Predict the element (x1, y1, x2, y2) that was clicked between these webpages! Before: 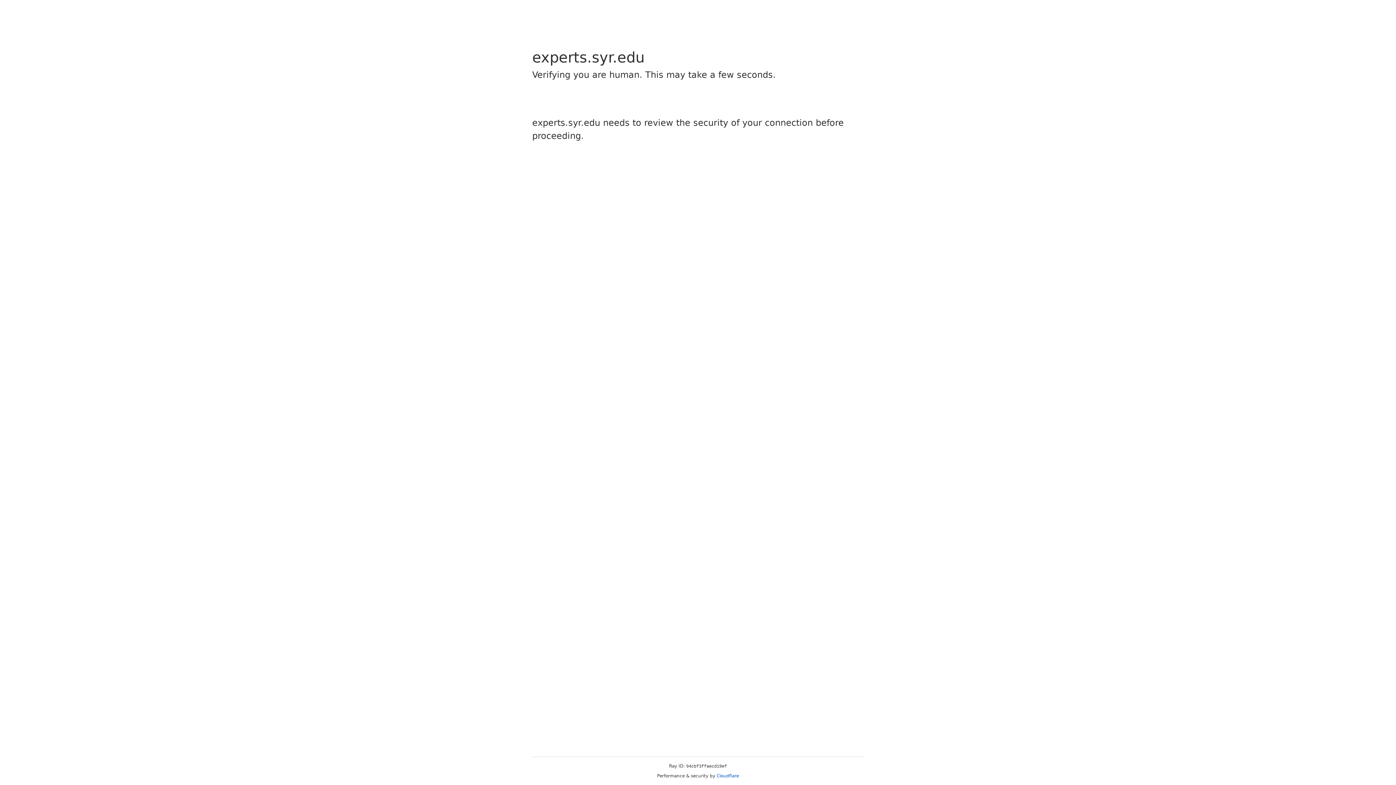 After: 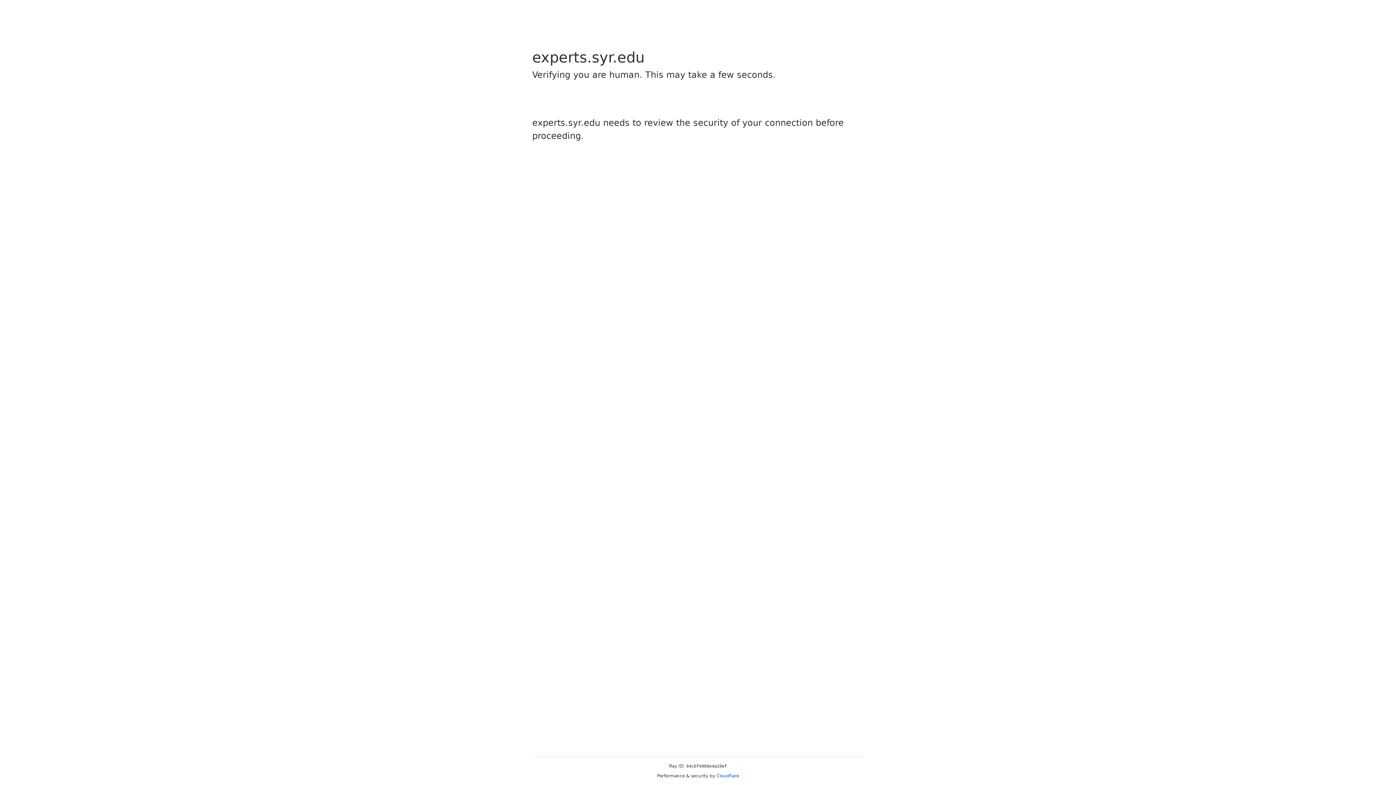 Action: bbox: (716, 773, 739, 778) label: Cloudflare